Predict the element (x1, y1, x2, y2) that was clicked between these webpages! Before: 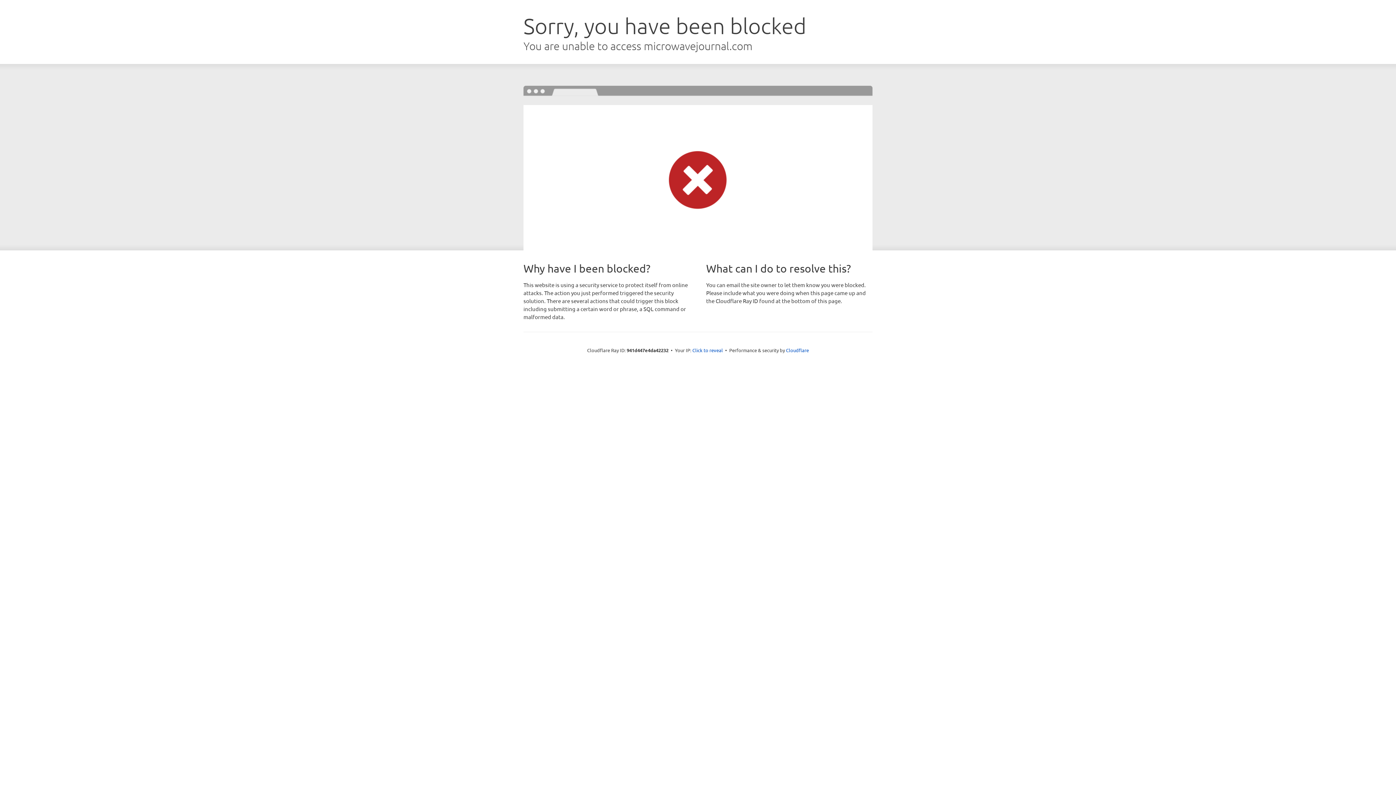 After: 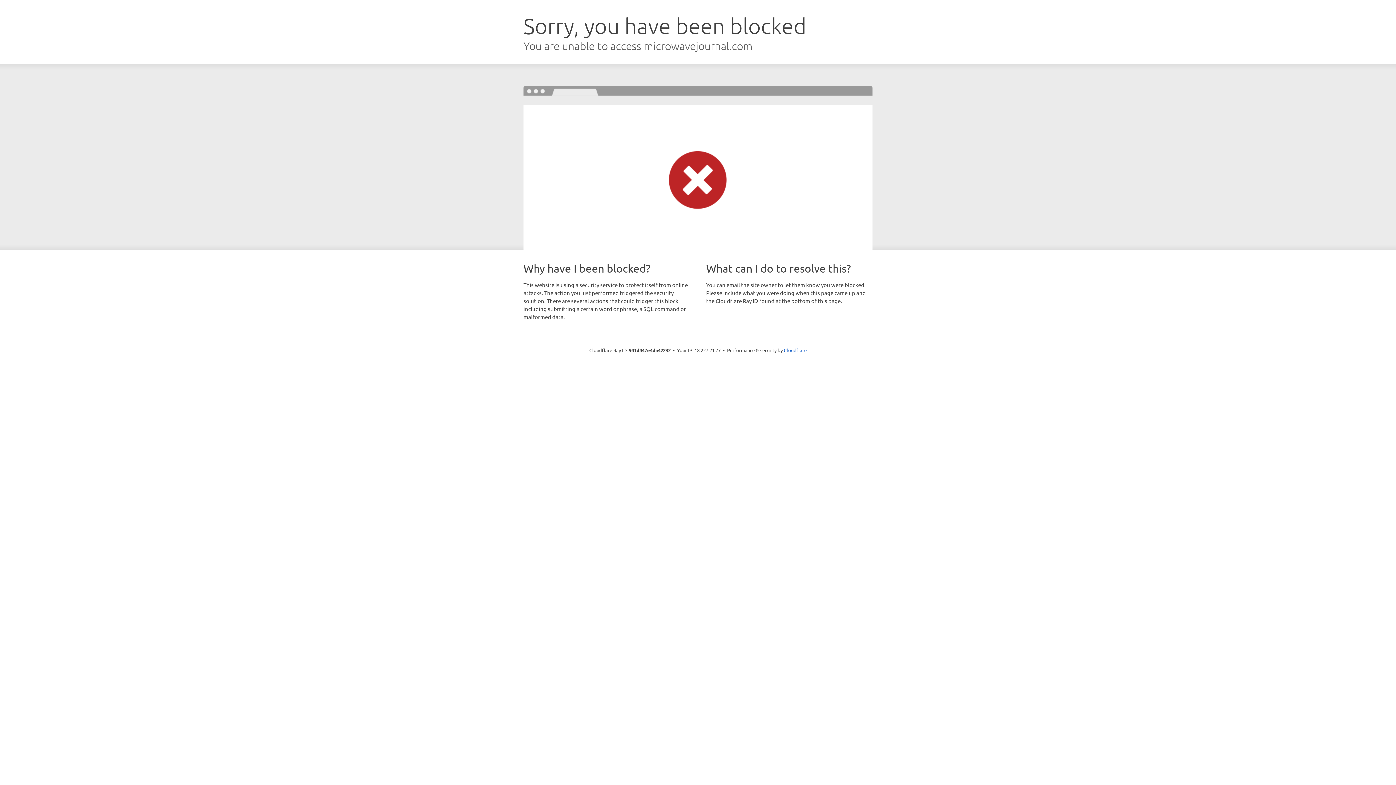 Action: label: Click to reveal bbox: (692, 346, 723, 353)